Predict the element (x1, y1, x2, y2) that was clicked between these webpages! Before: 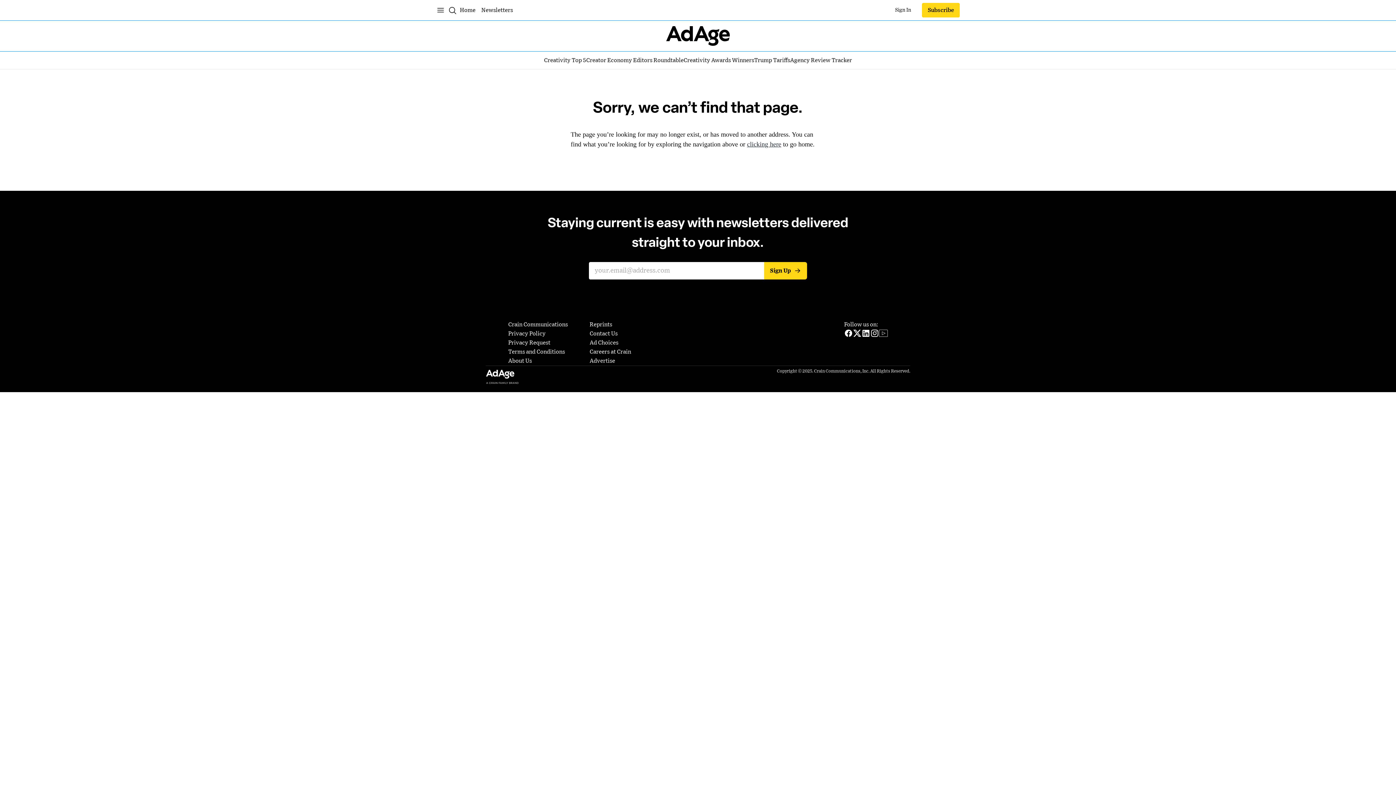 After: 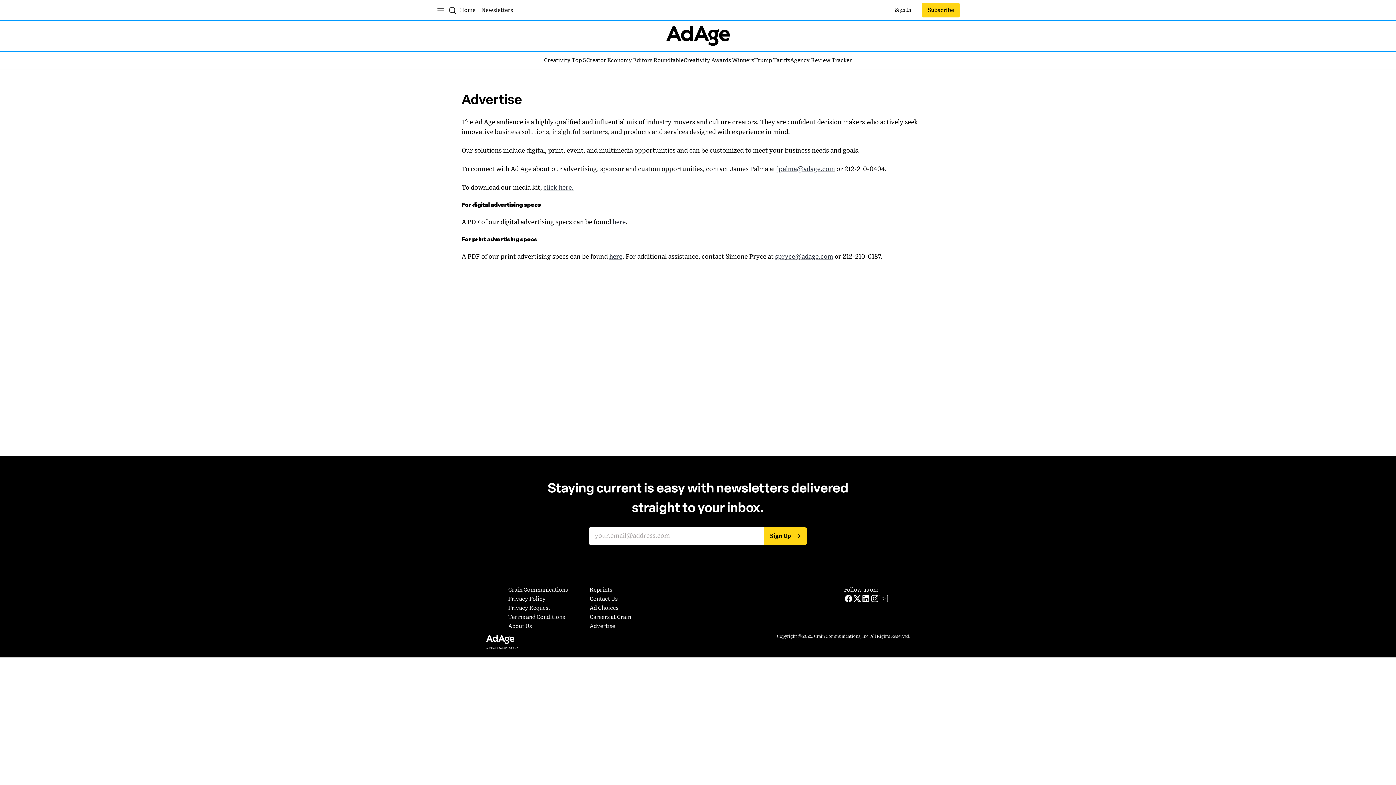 Action: label: Advertise bbox: (589, 356, 615, 365)